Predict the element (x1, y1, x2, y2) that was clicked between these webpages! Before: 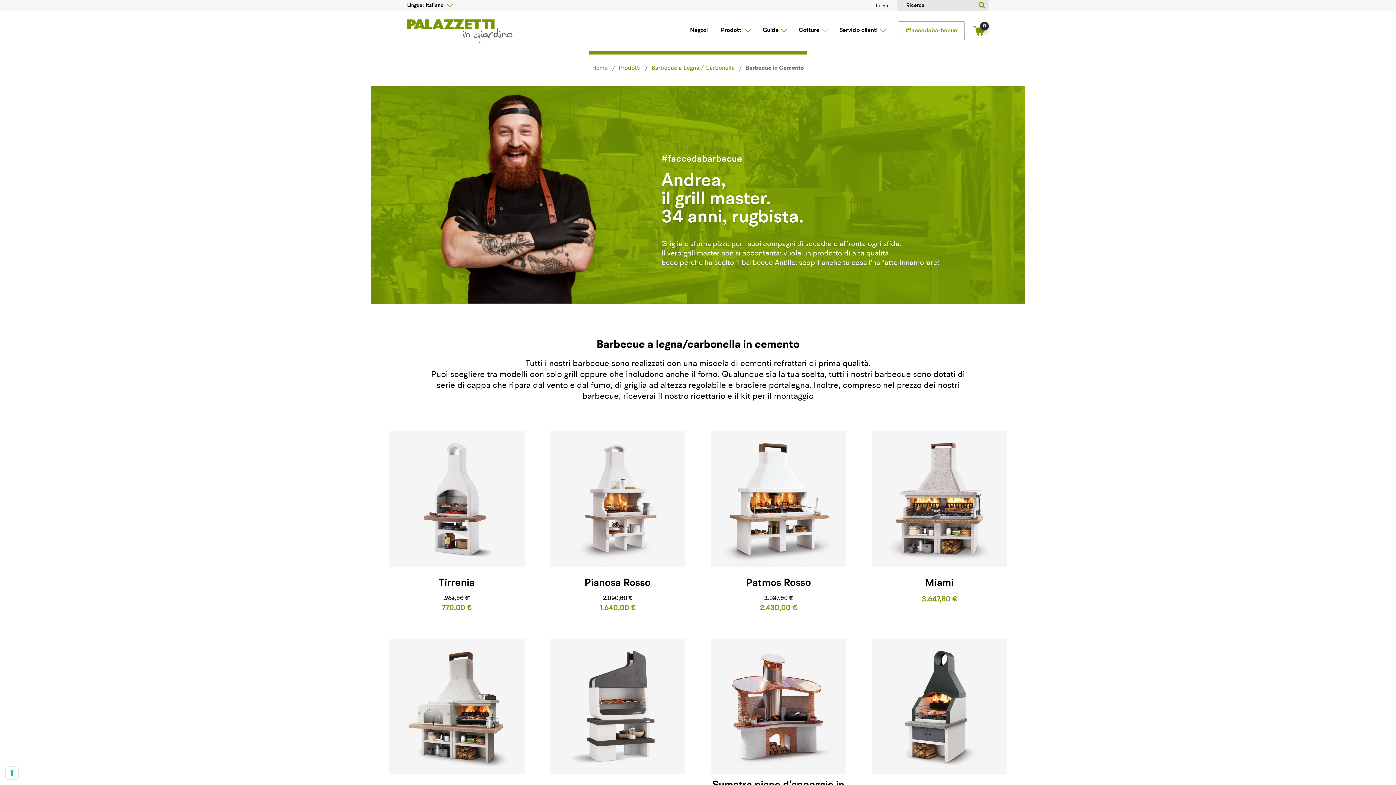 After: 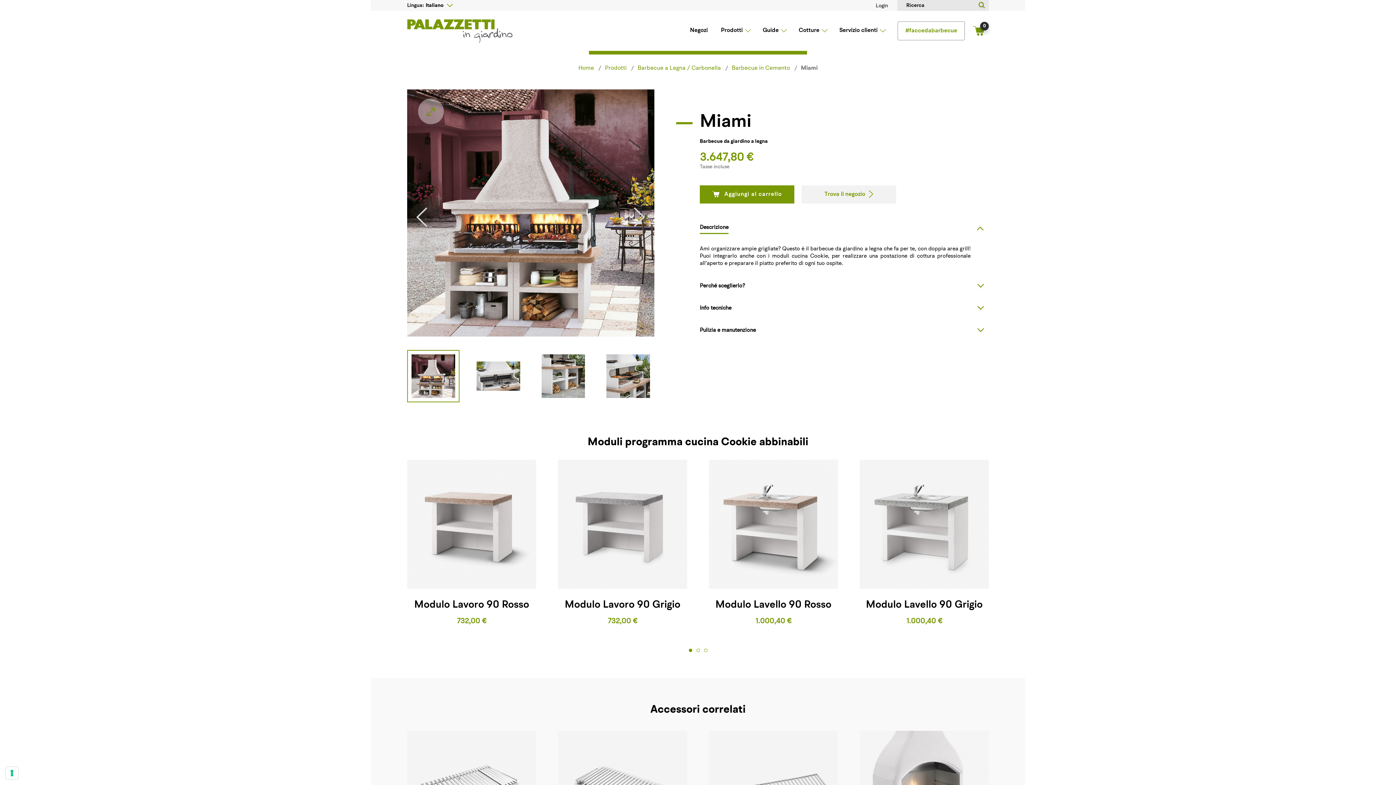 Action: label: Miami bbox: (871, 572, 1007, 594)